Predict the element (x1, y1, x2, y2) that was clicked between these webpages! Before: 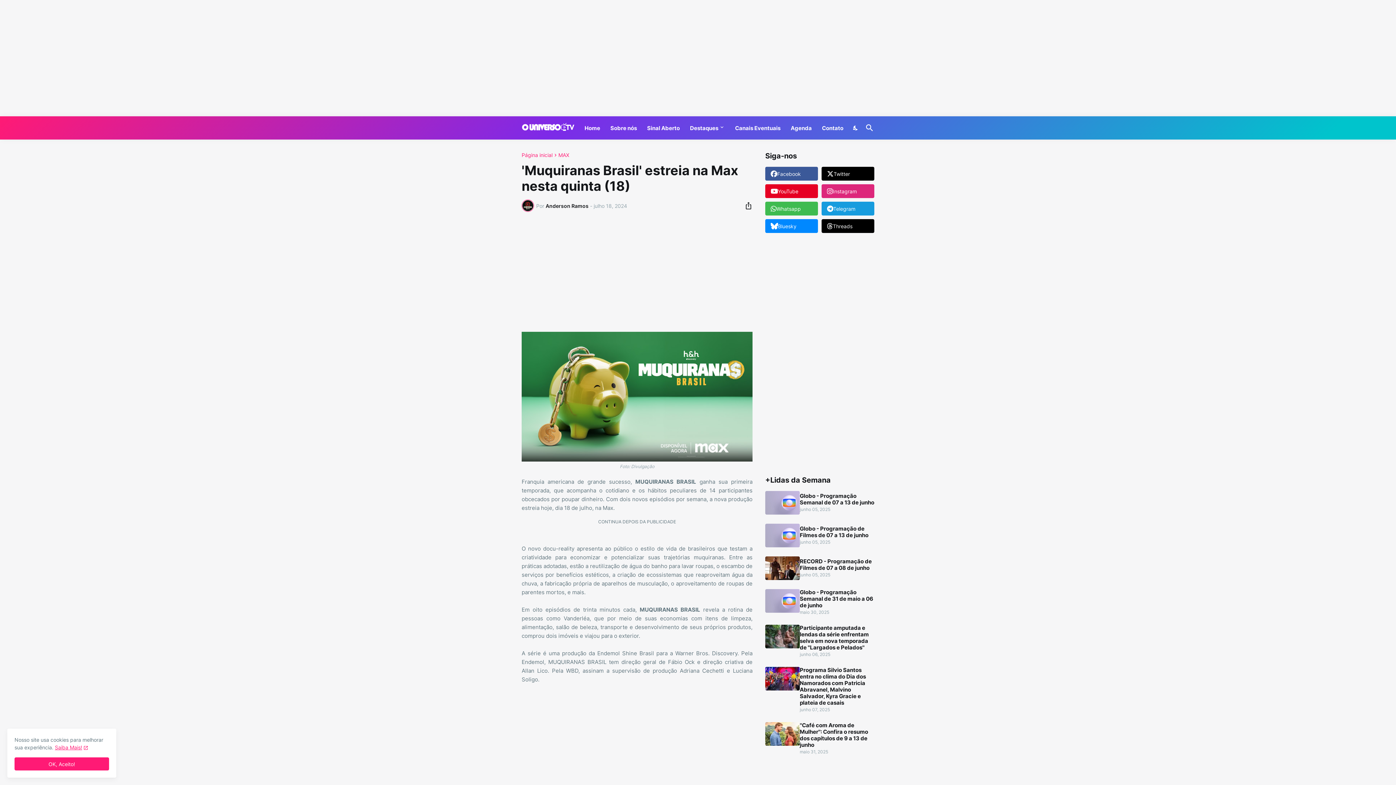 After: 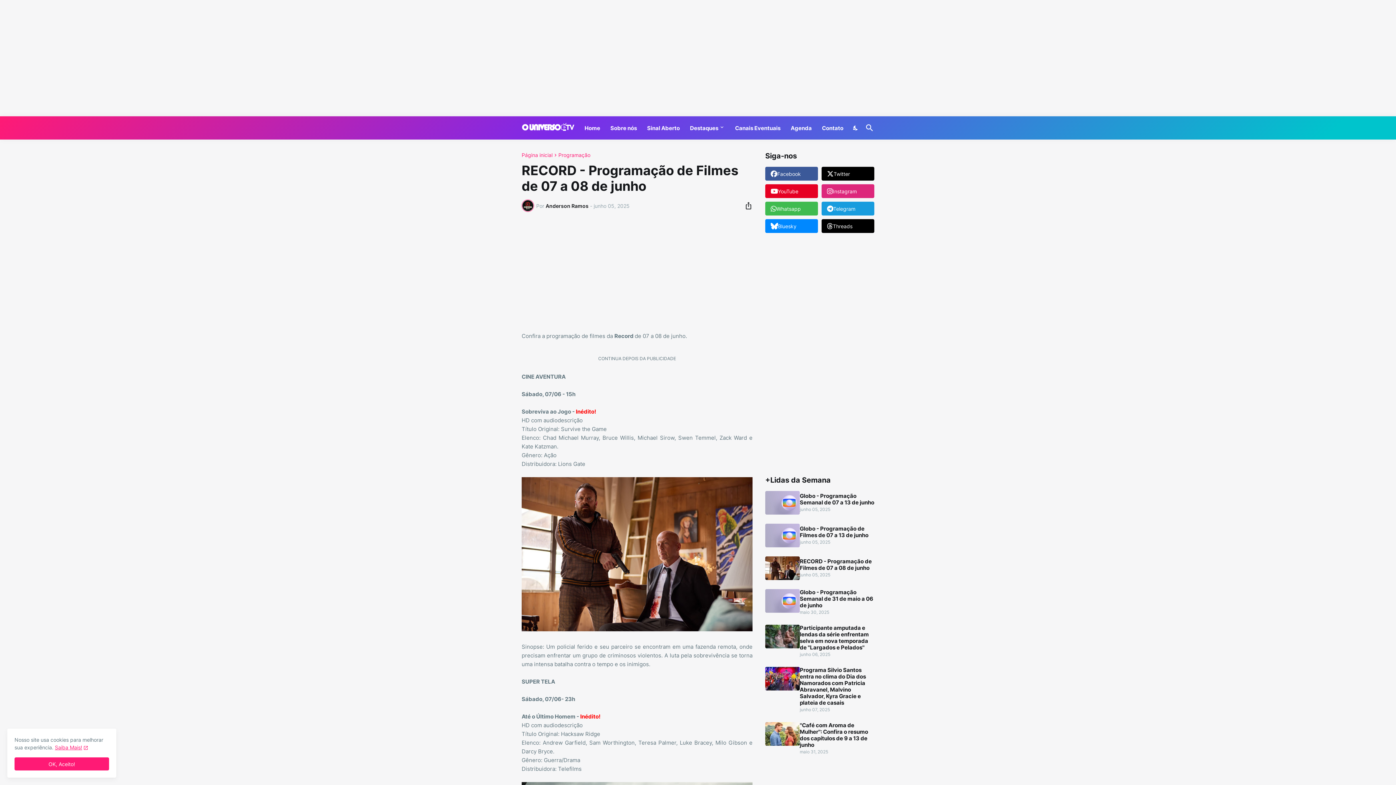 Action: bbox: (765, 556, 800, 580)